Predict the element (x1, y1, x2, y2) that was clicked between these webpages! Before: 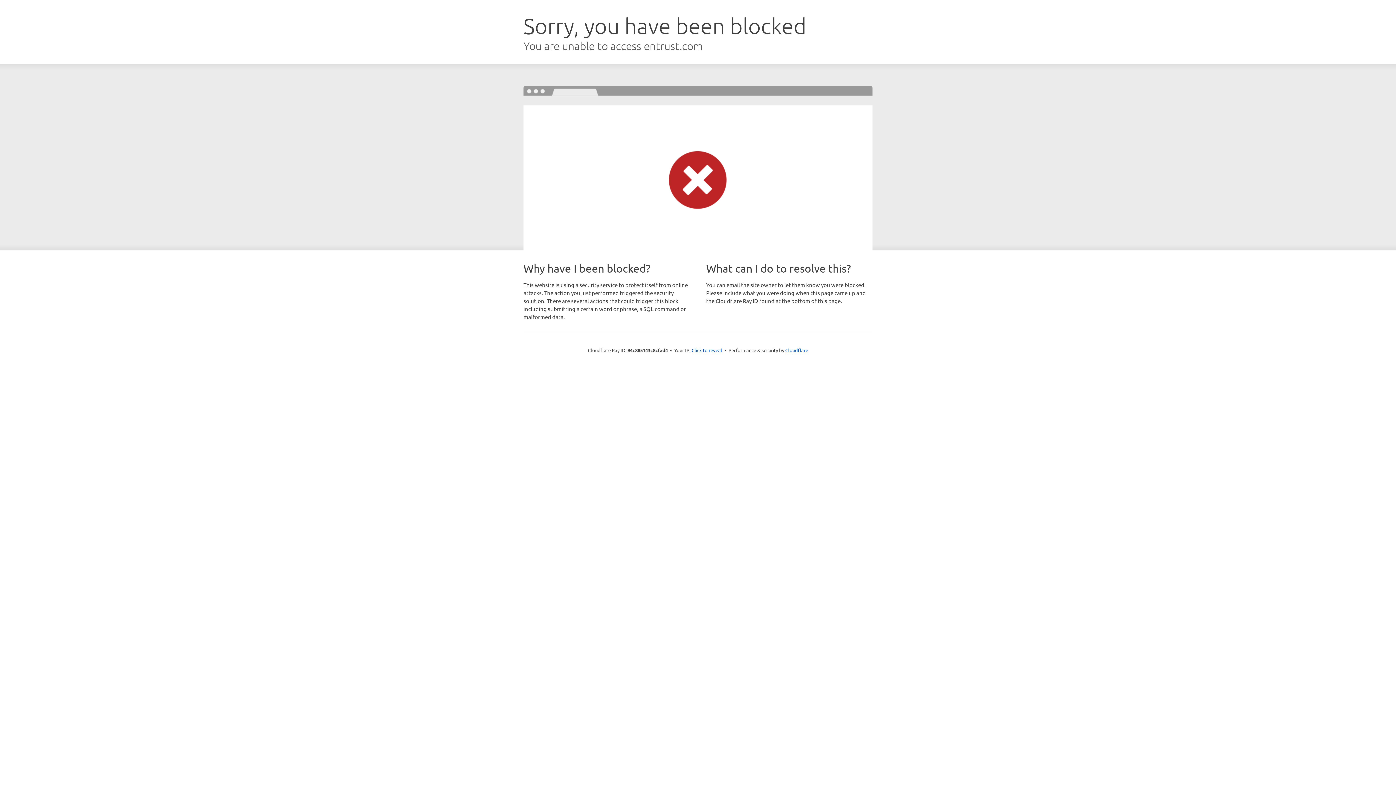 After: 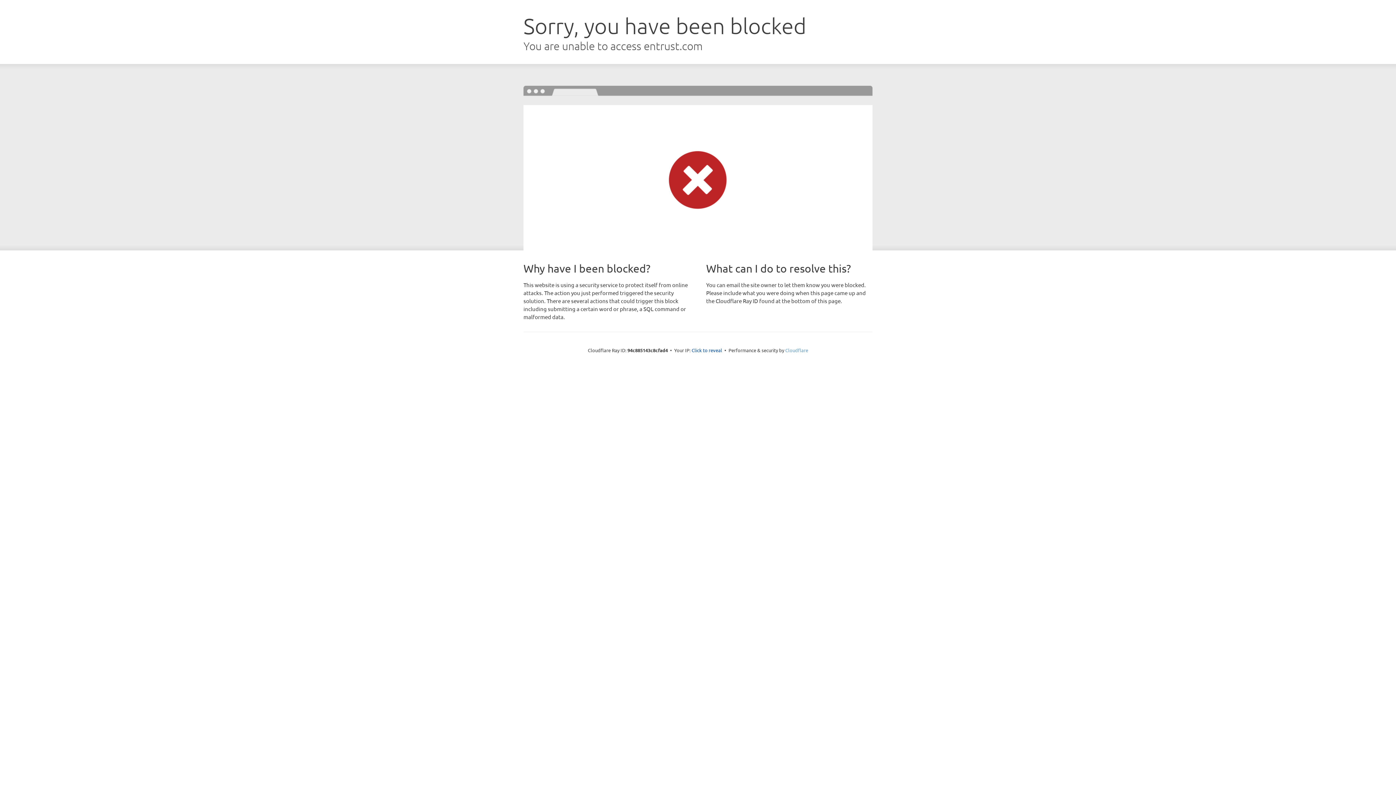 Action: label: Cloudflare bbox: (785, 347, 808, 353)